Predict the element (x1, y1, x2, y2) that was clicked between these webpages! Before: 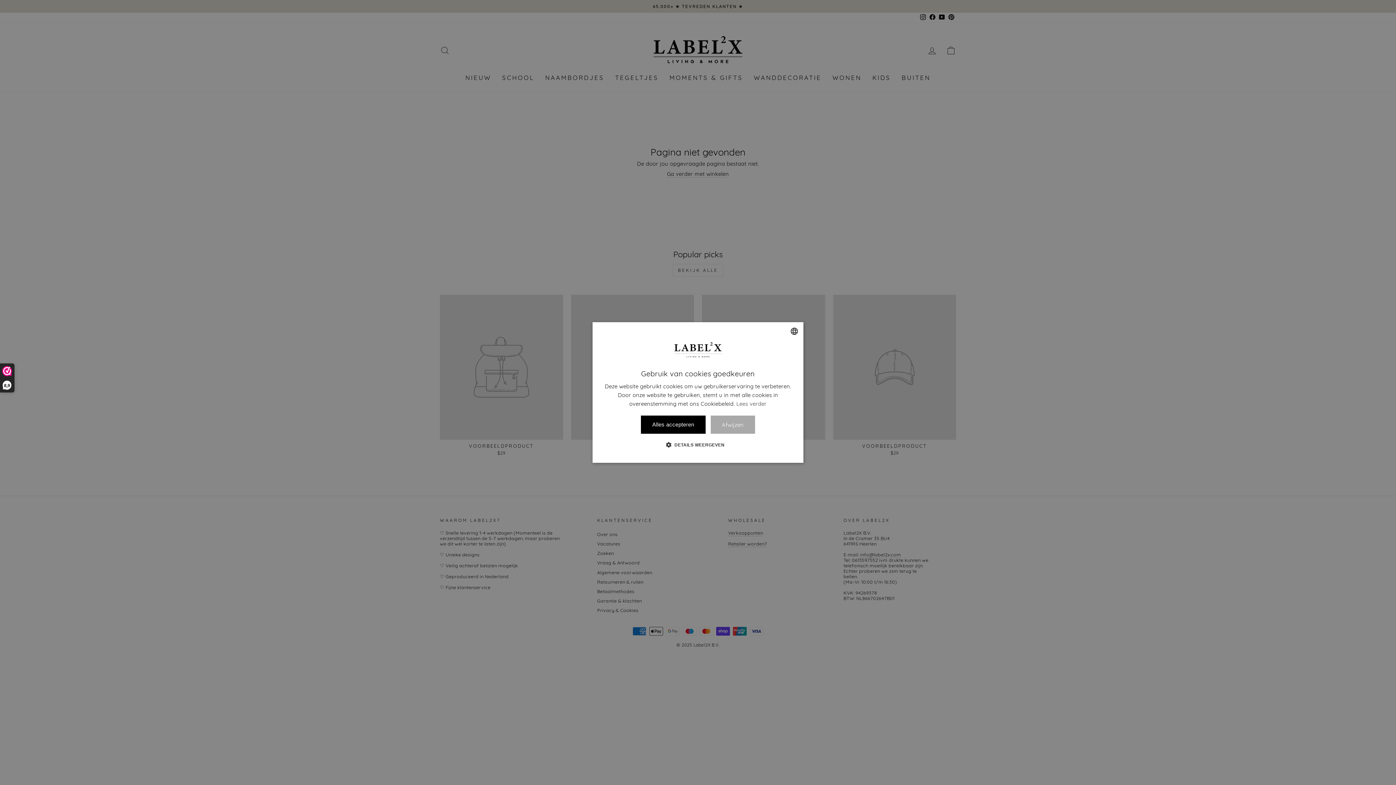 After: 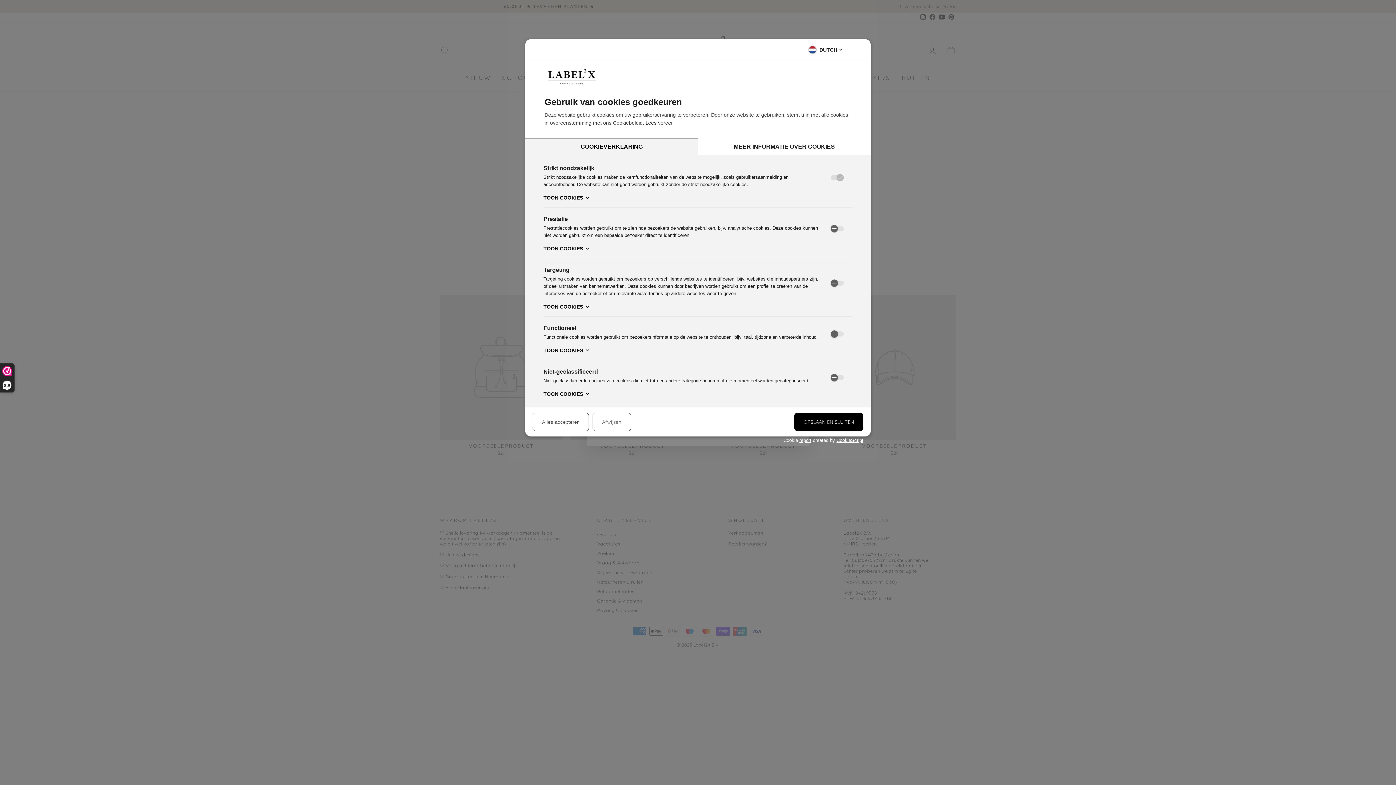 Action: label:  DETAILS WEERGEVEN bbox: (671, 441, 724, 448)